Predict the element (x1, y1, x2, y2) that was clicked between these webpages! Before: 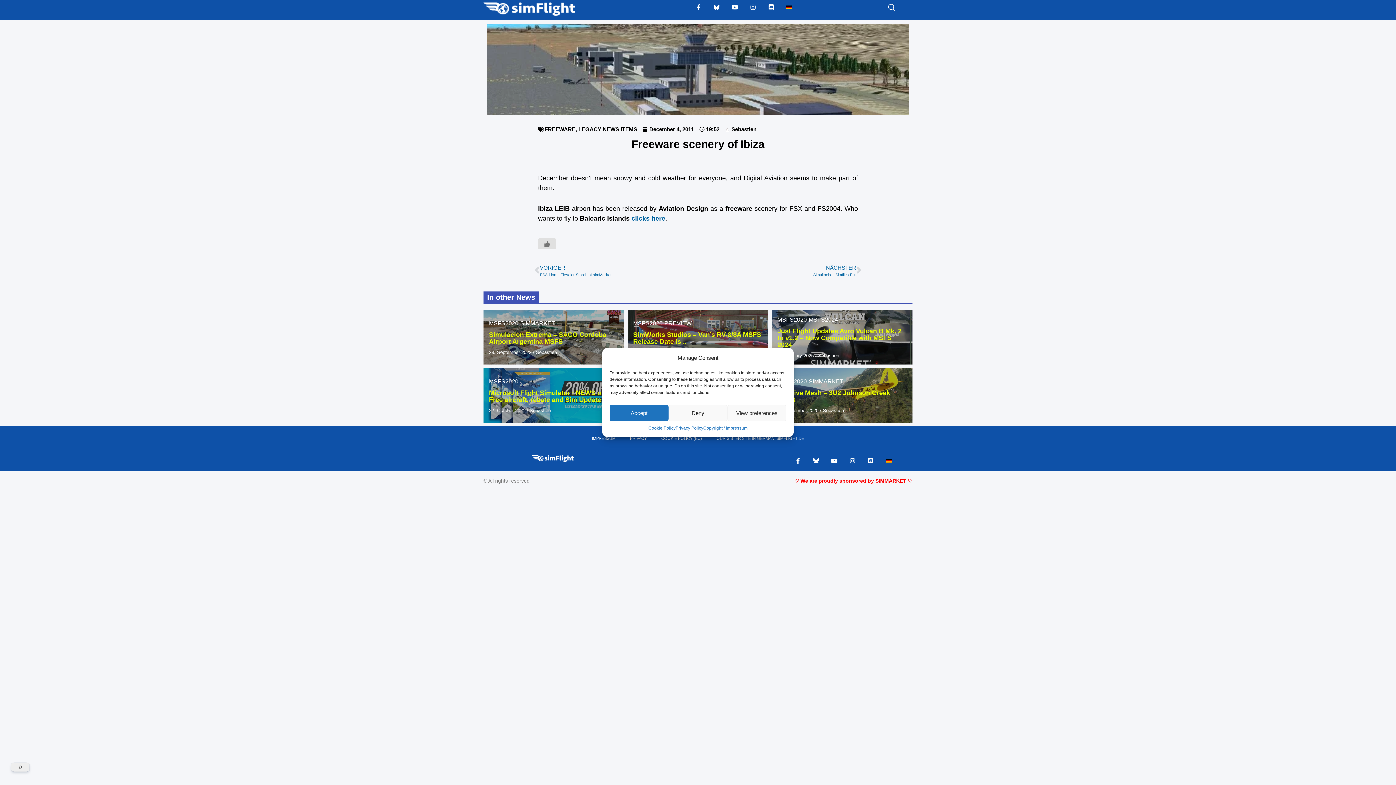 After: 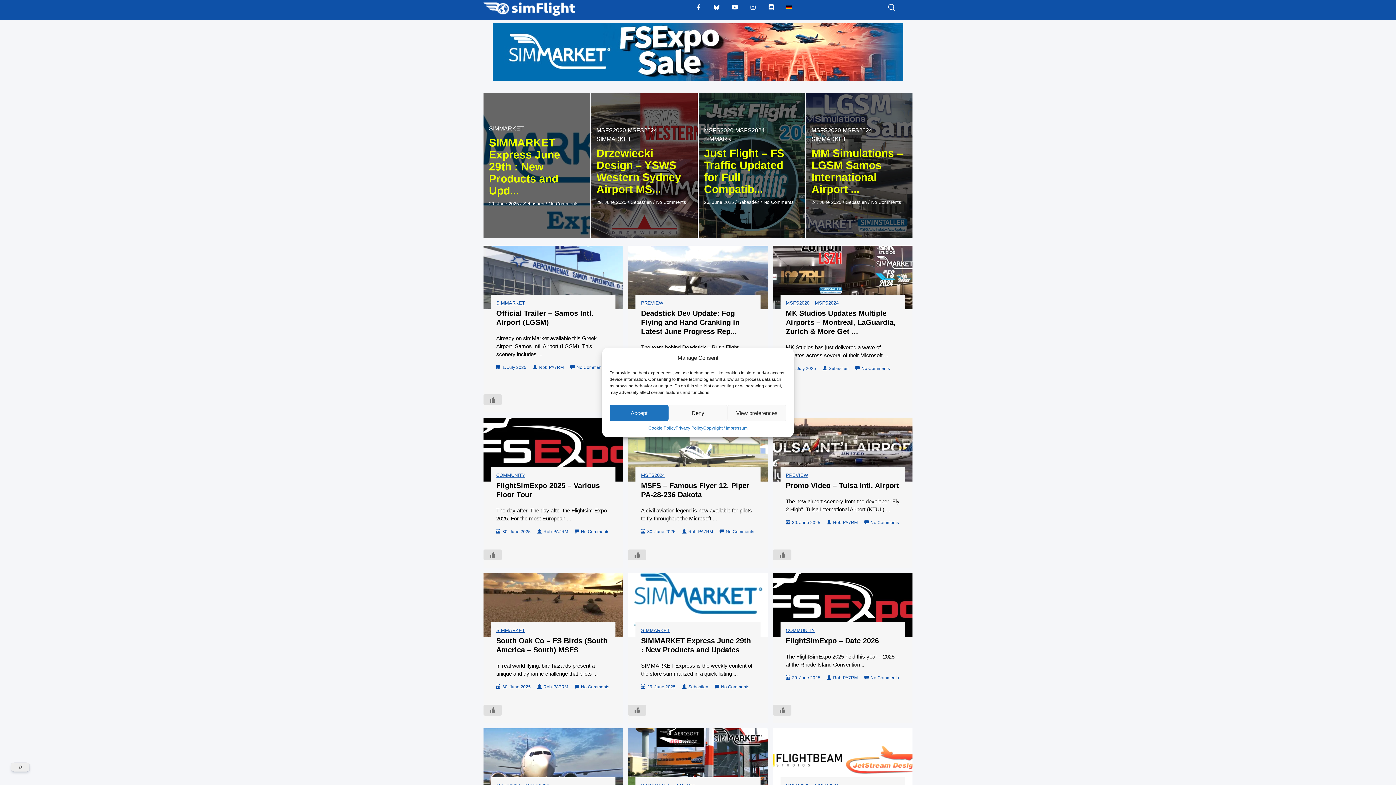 Action: bbox: (531, 454, 573, 462)